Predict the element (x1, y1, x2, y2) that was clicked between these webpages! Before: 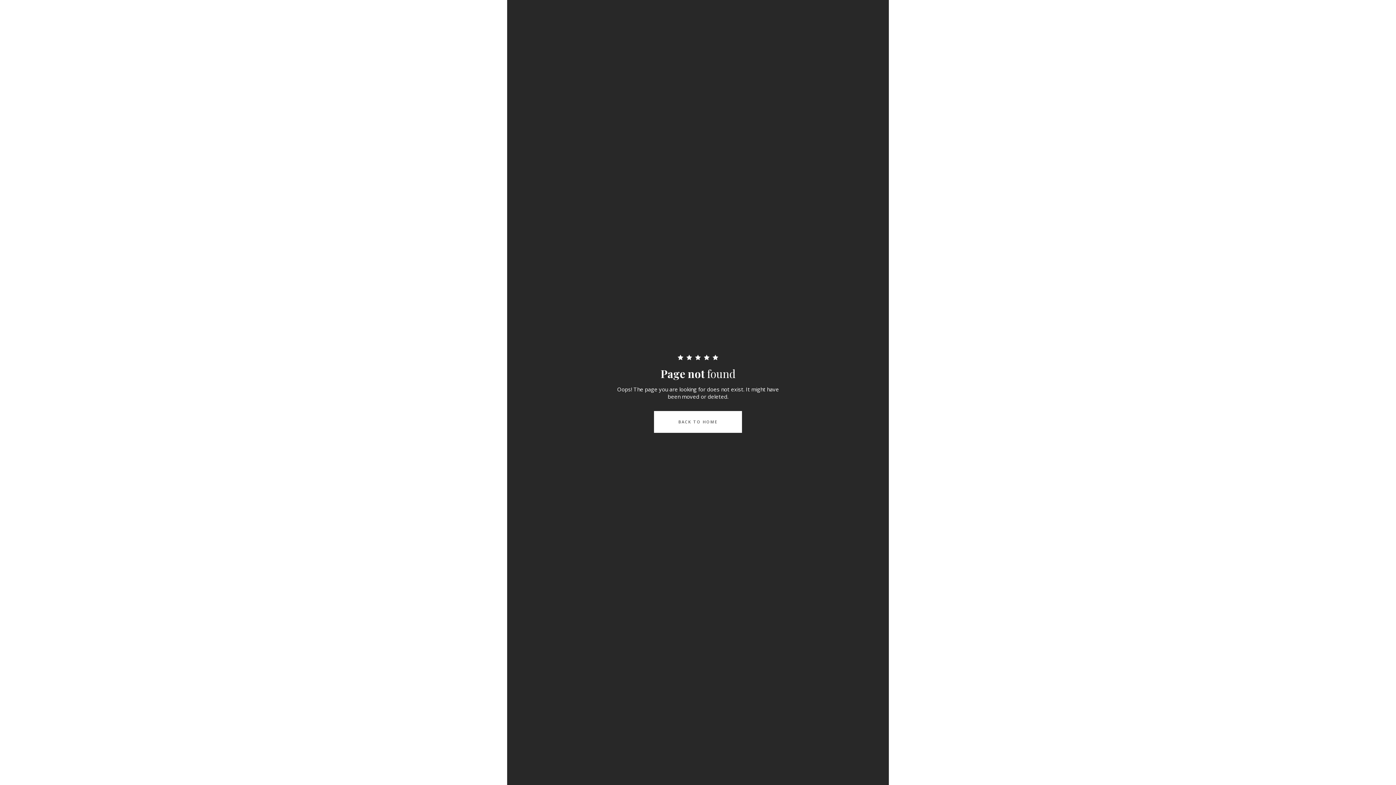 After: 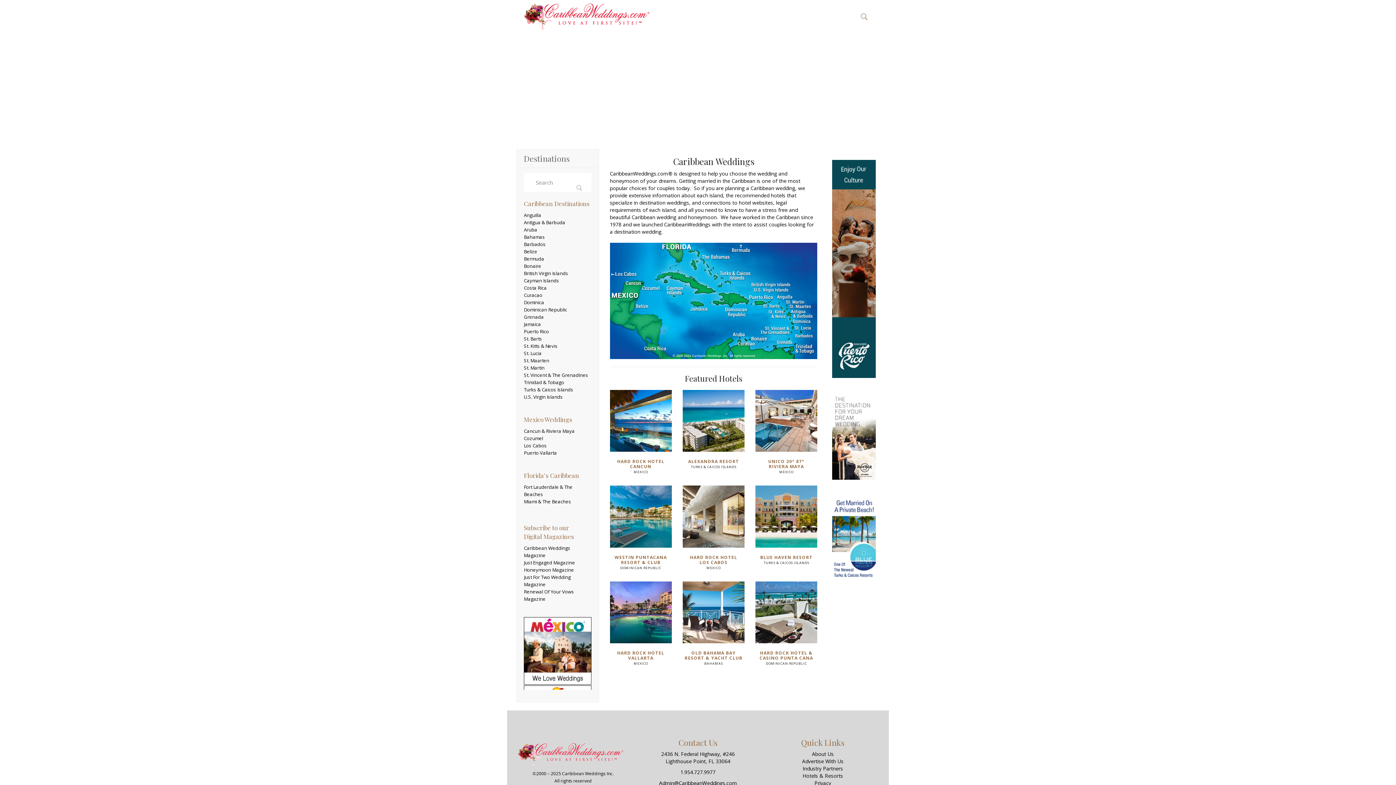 Action: label: BACK TO HOME bbox: (654, 411, 742, 433)